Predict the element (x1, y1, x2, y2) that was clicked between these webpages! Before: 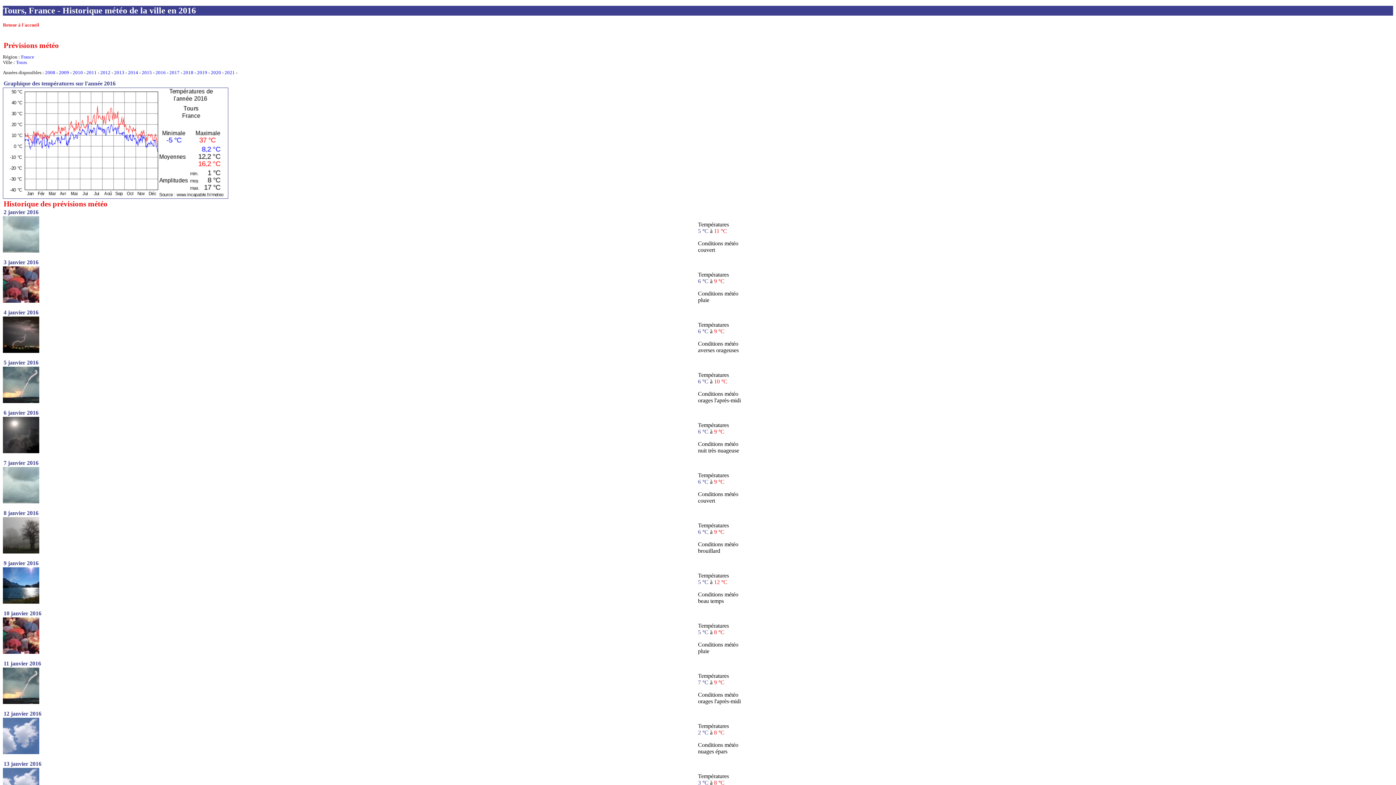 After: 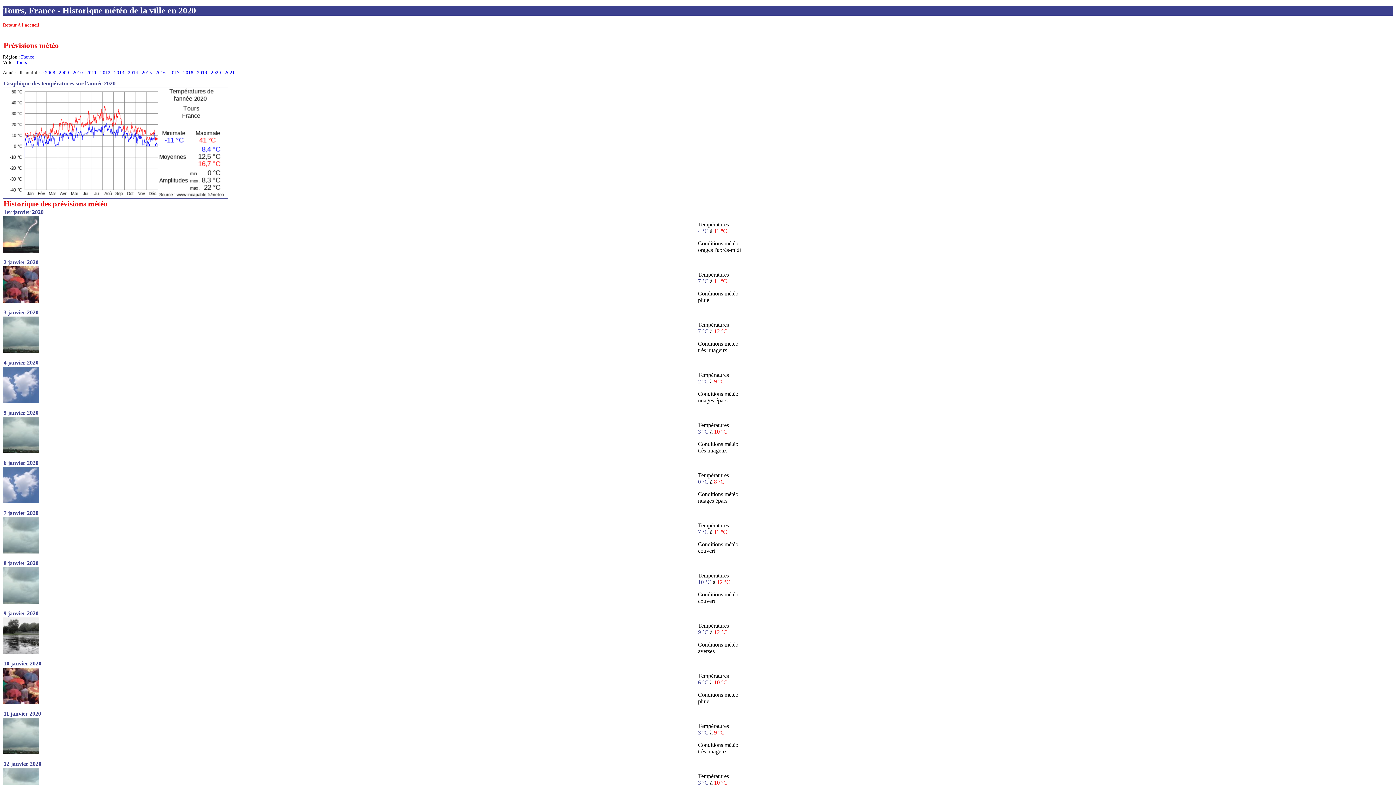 Action: bbox: (210, 70, 221, 75) label: 2020